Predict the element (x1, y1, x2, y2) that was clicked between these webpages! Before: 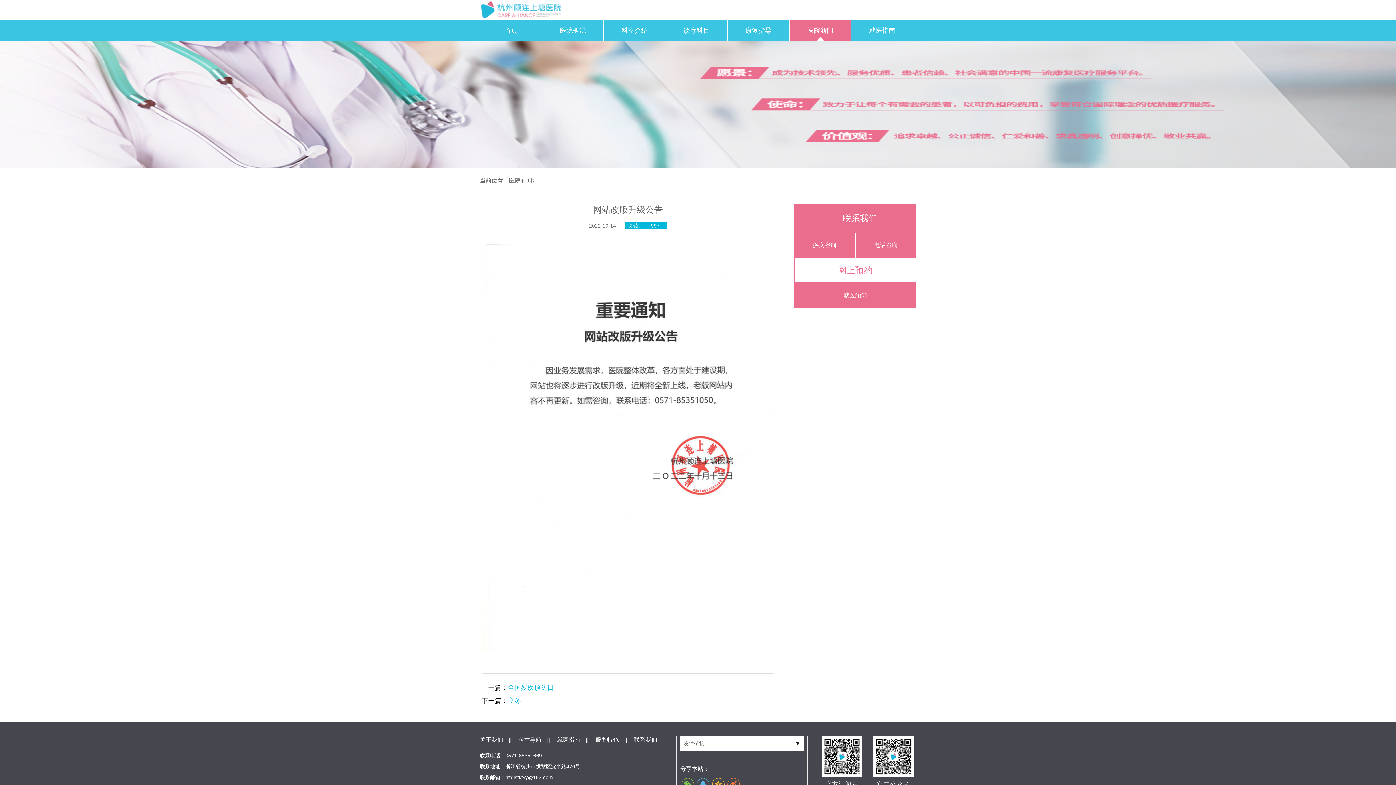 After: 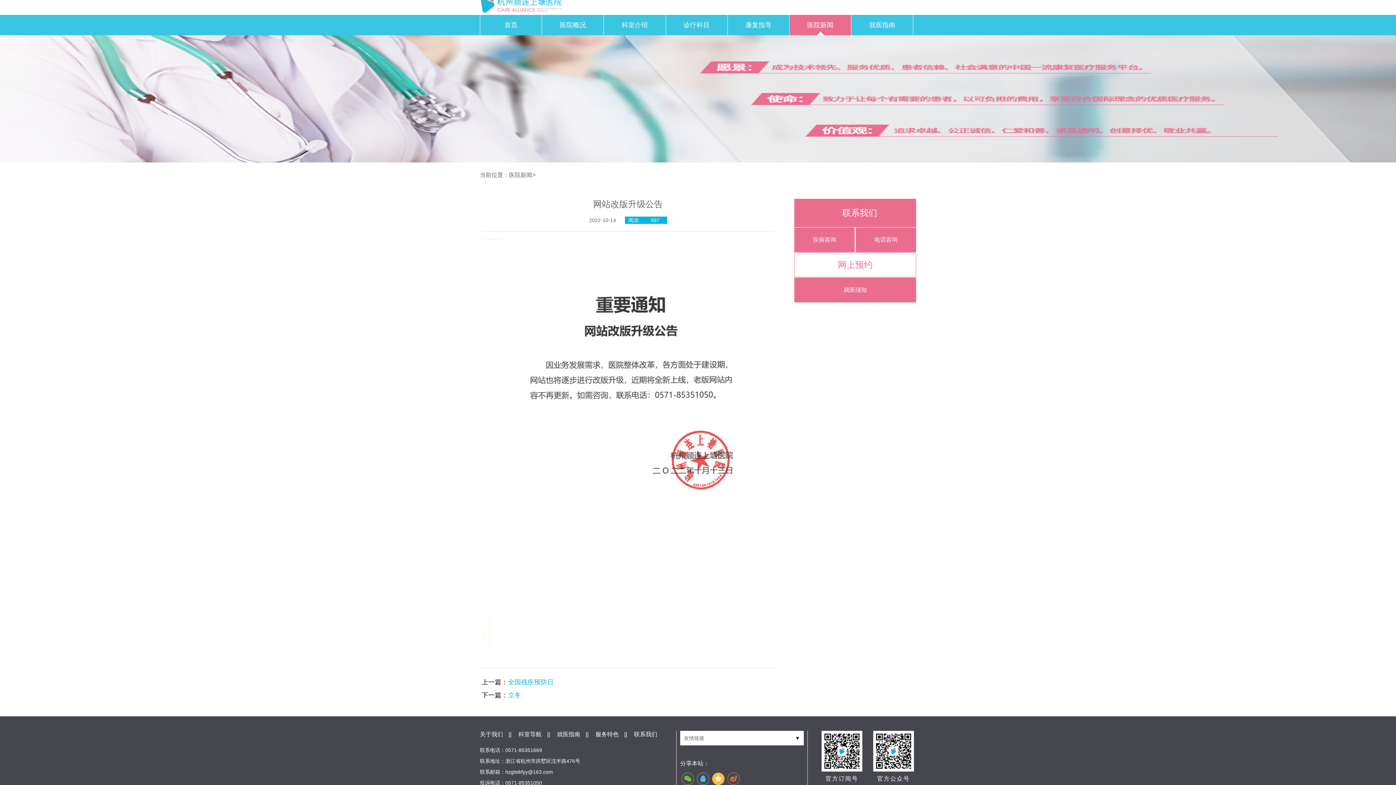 Action: bbox: (712, 778, 724, 790)